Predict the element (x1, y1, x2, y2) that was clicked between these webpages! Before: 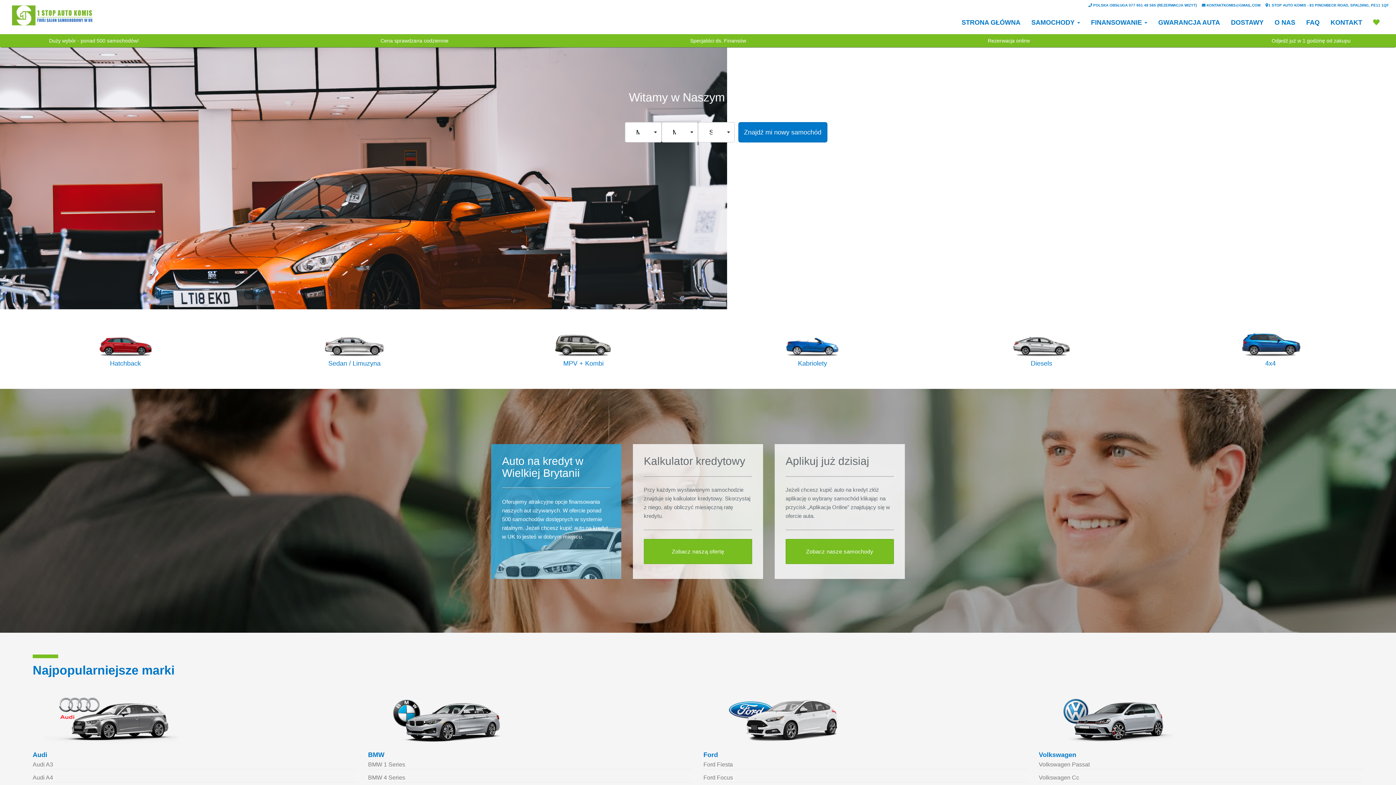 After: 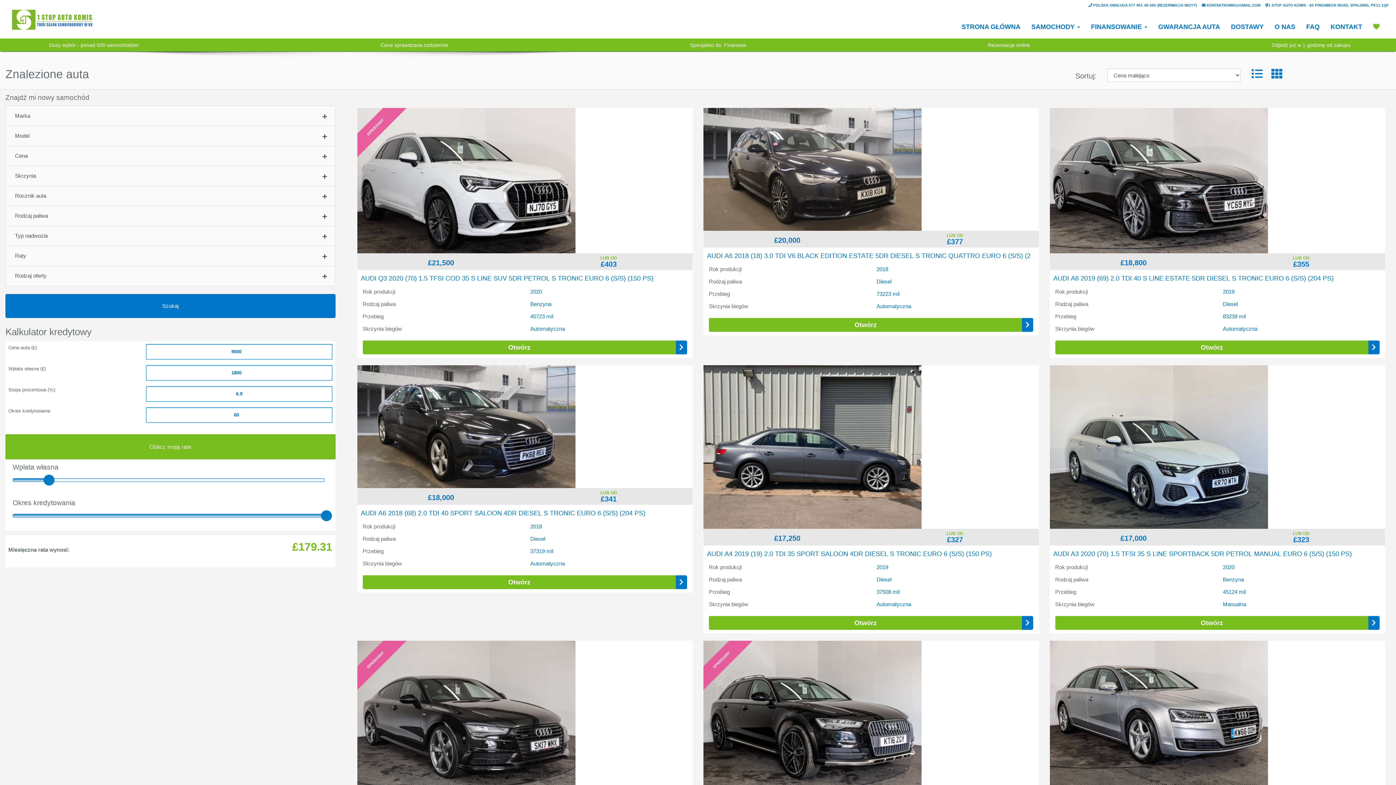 Action: label: Audi bbox: (32, 751, 47, 758)